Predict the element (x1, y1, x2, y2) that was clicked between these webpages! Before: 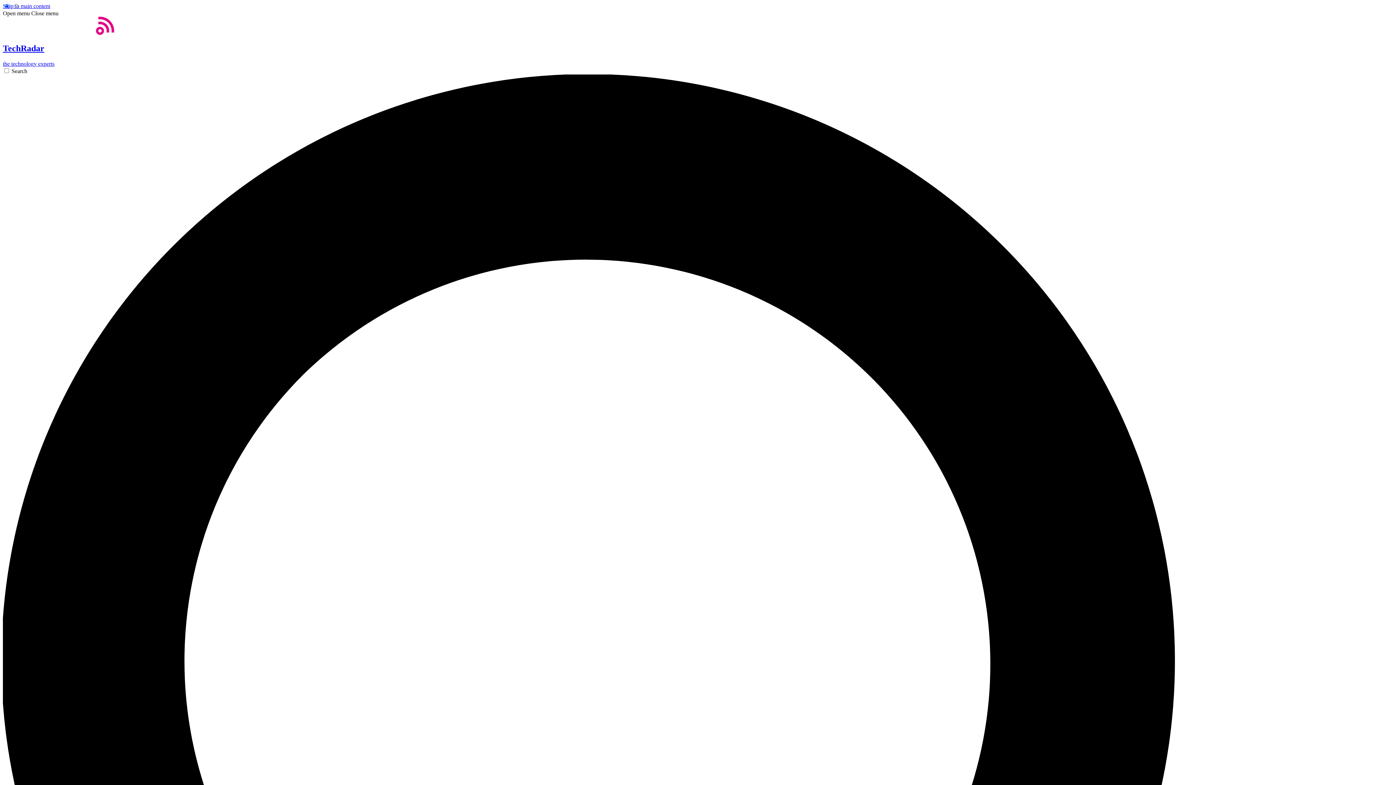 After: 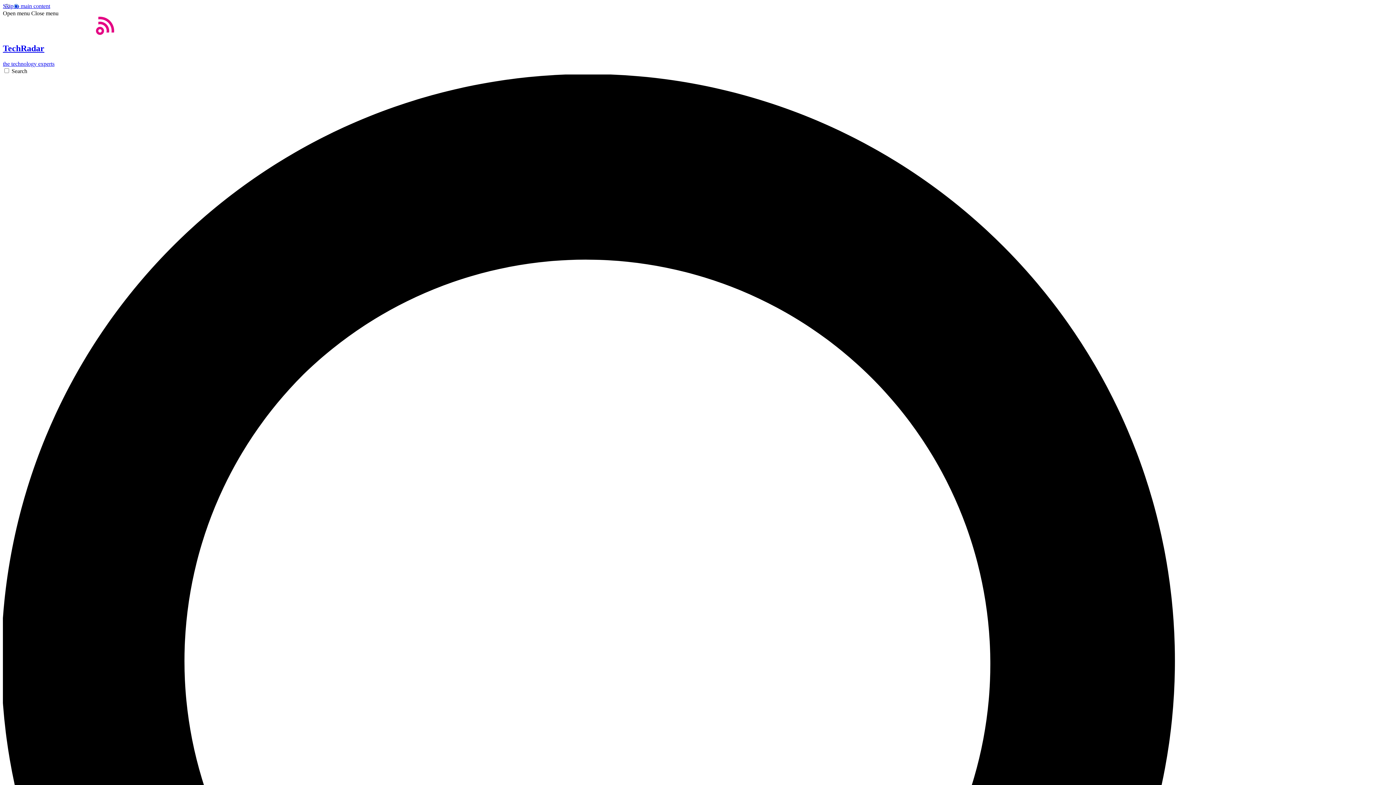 Action: label: Open menu bbox: (2, 10, 29, 16)